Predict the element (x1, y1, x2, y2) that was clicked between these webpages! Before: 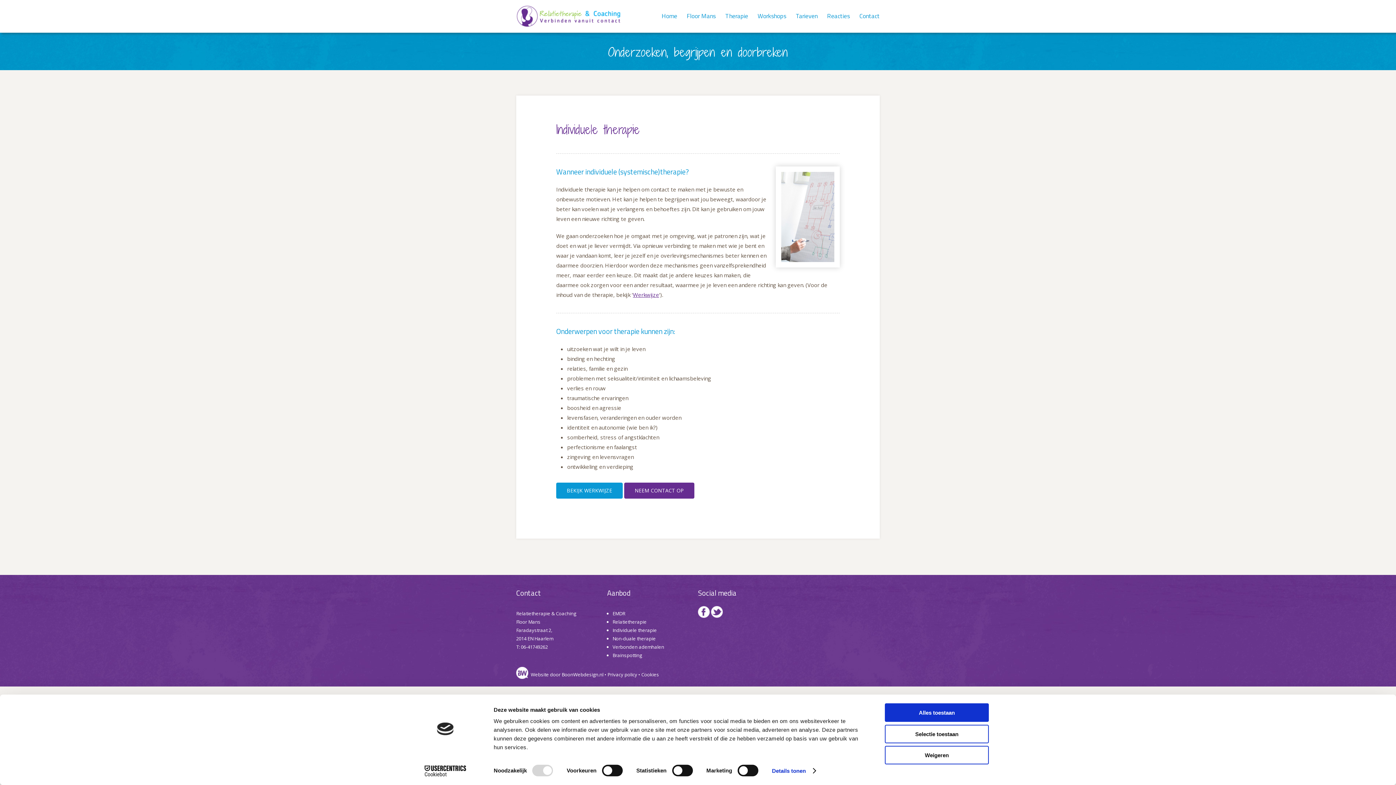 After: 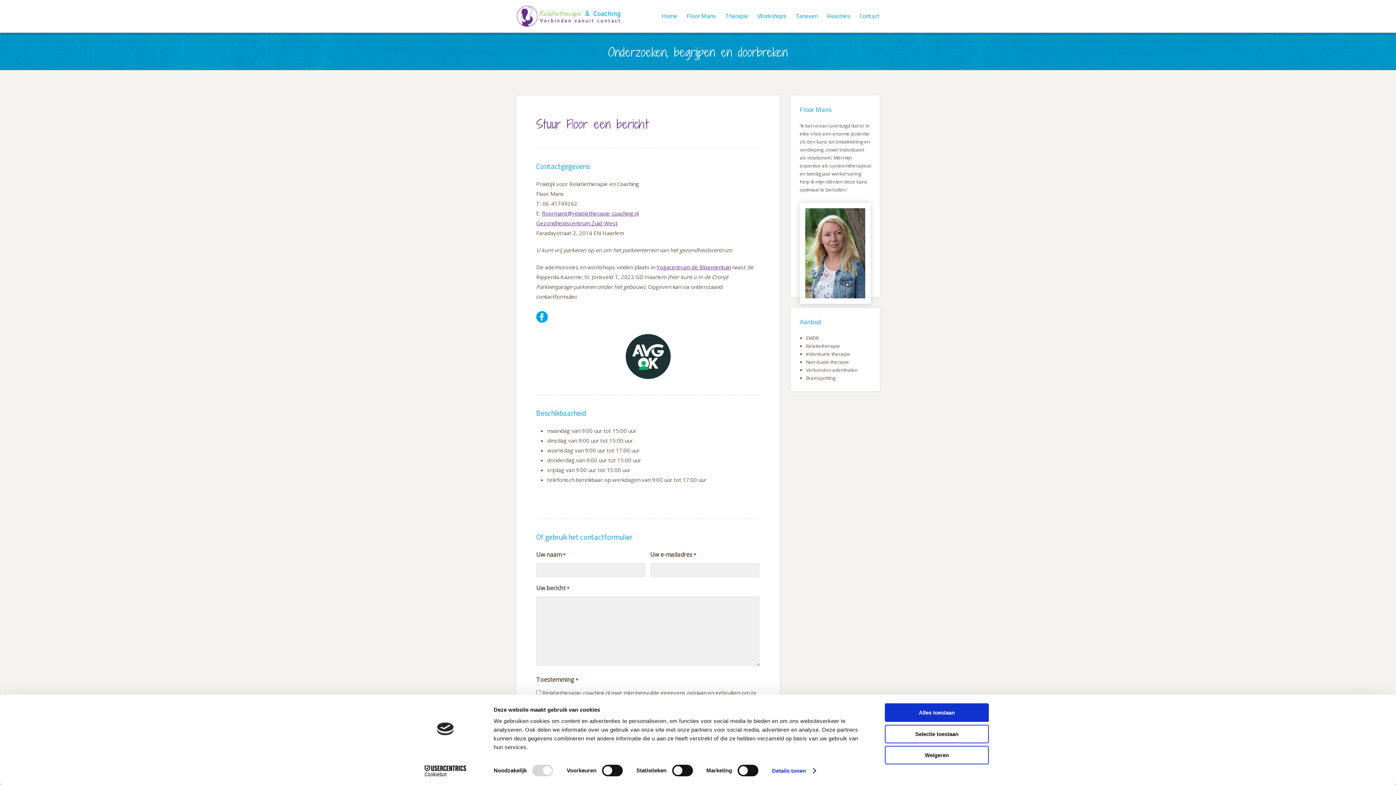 Action: label: NEEM CONTACT OP bbox: (624, 482, 694, 498)